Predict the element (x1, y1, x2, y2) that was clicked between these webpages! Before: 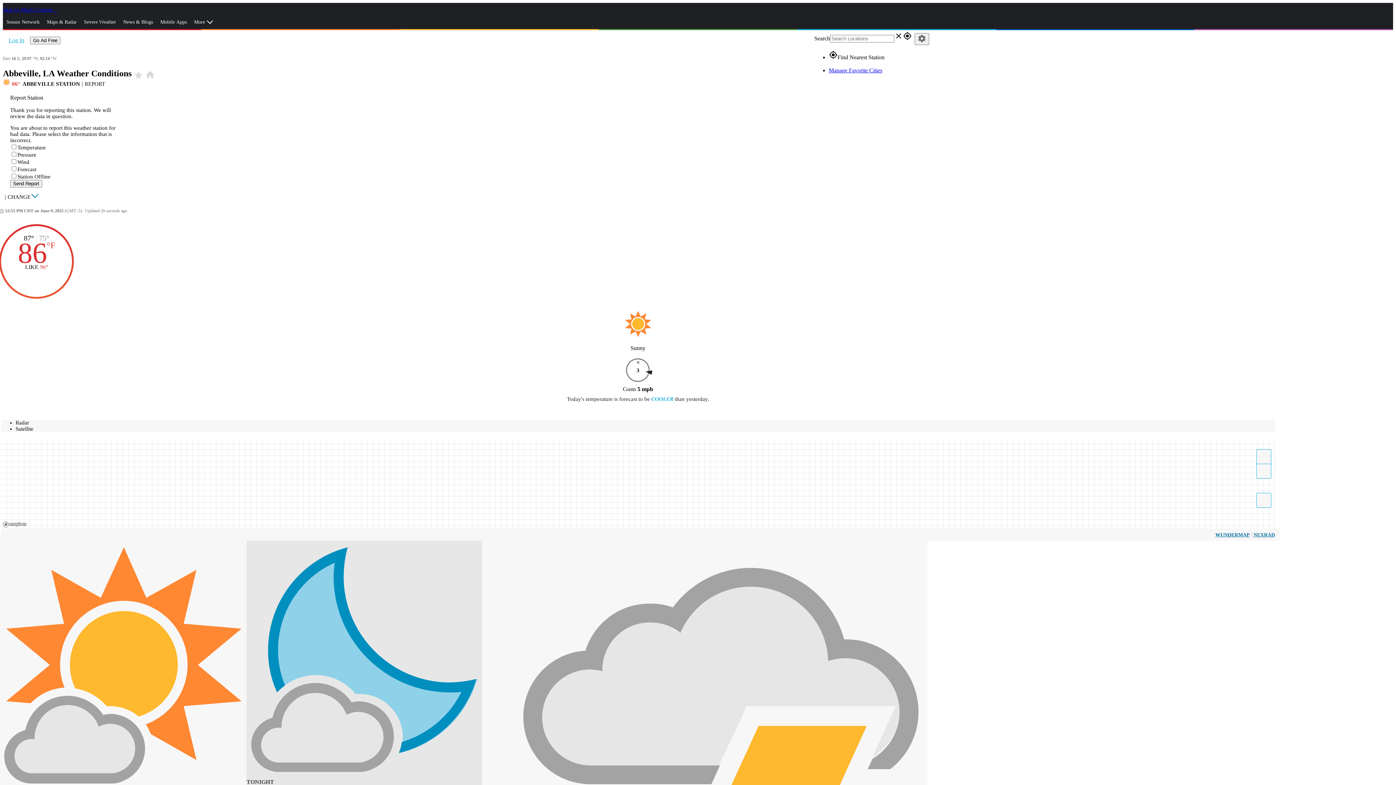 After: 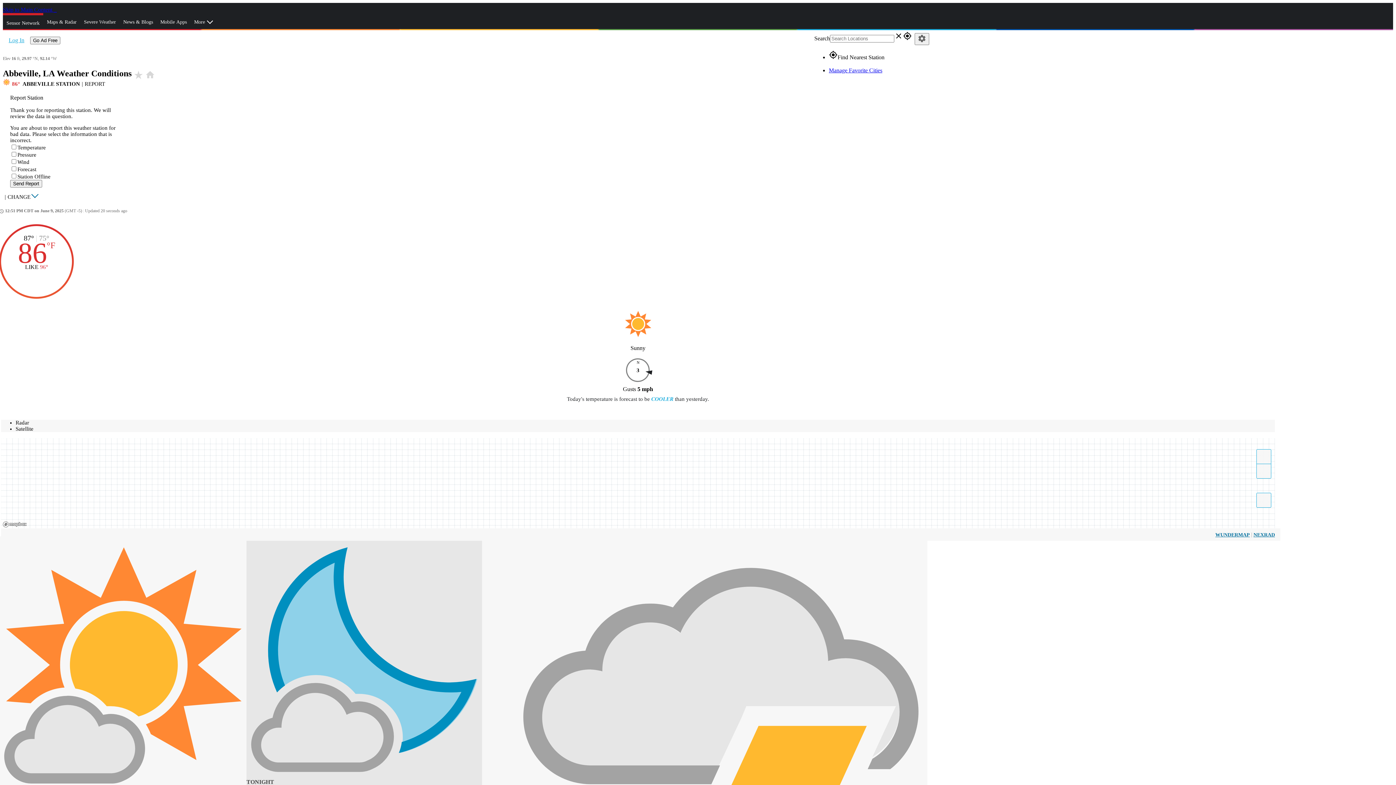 Action: bbox: (2, 13, 43, 31) label: Sensor Network